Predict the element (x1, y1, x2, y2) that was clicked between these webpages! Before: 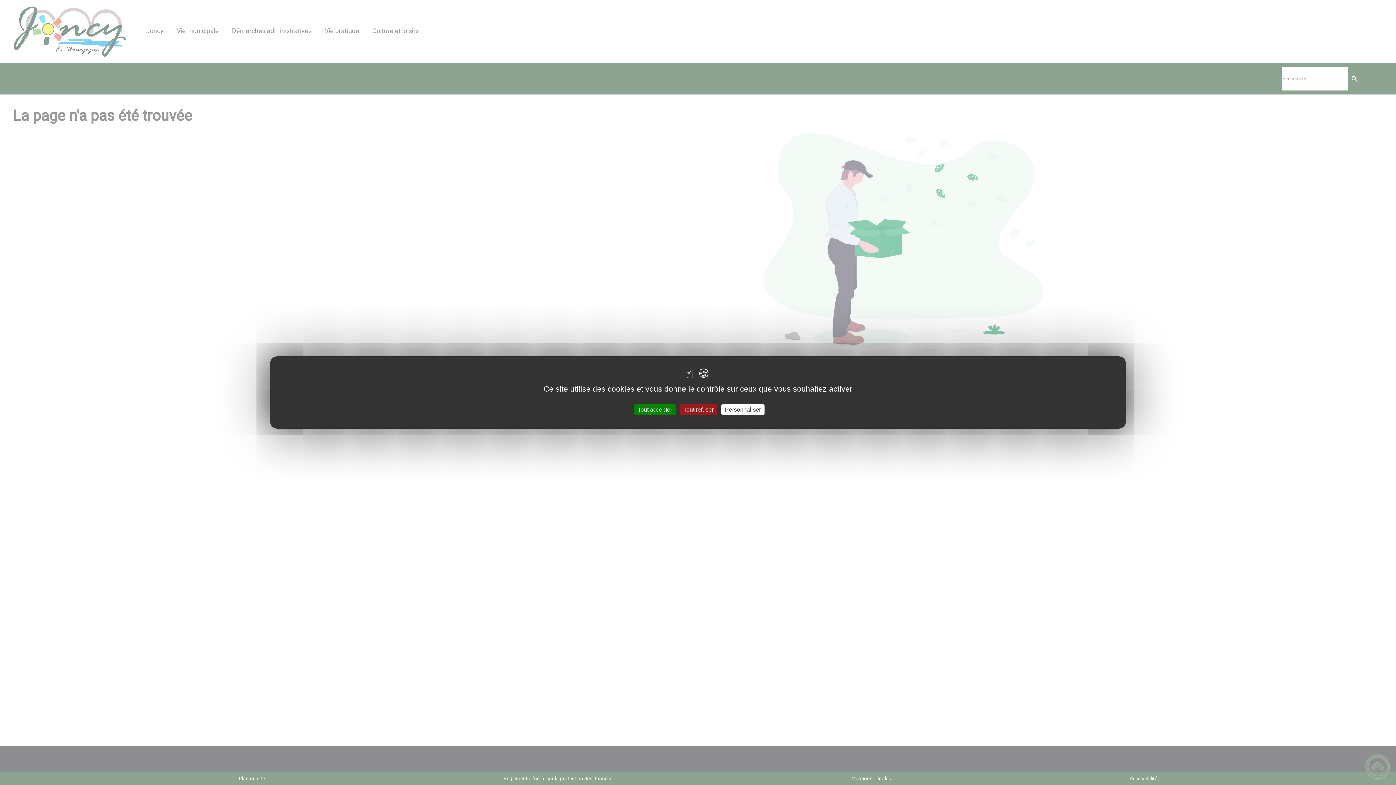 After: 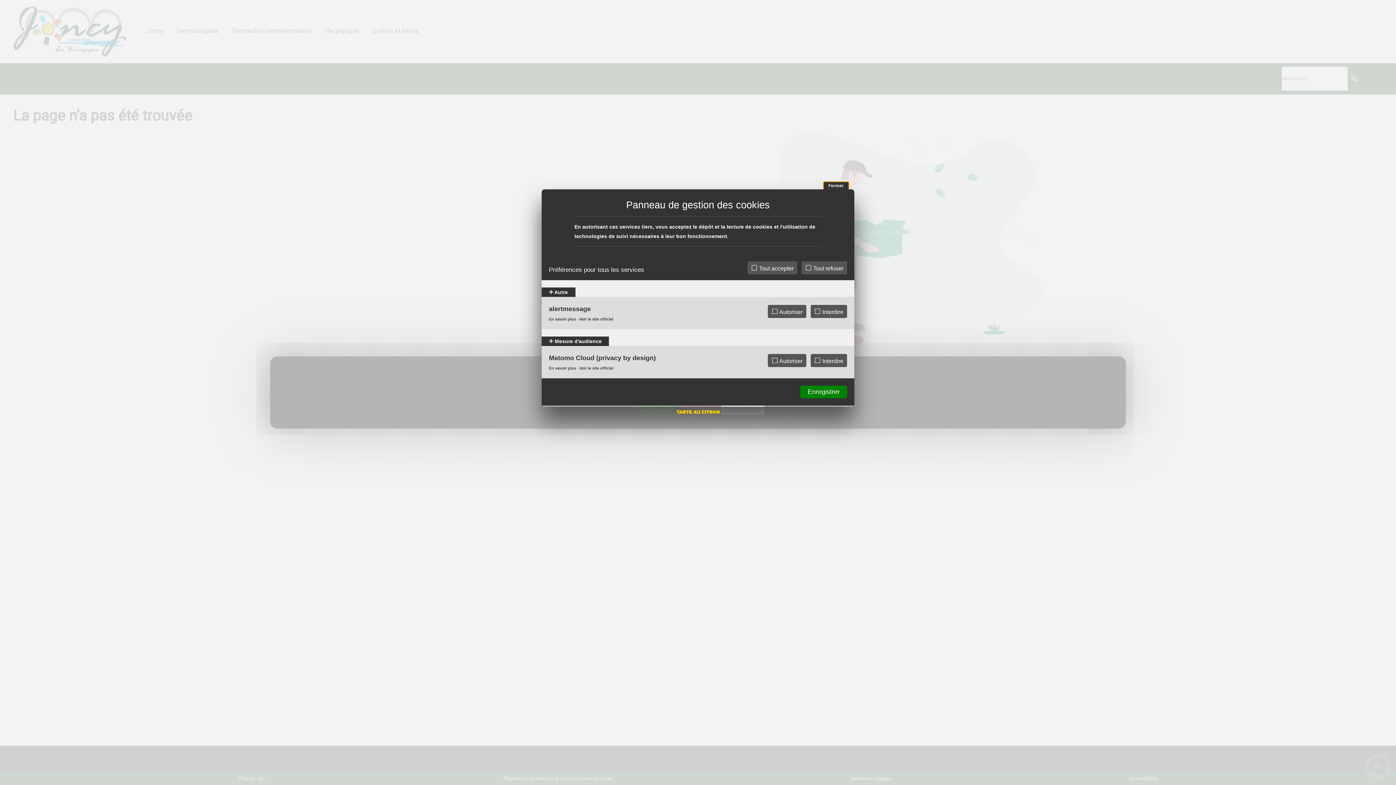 Action: label: Personnaliser (fenêtre modale) bbox: (721, 404, 764, 415)